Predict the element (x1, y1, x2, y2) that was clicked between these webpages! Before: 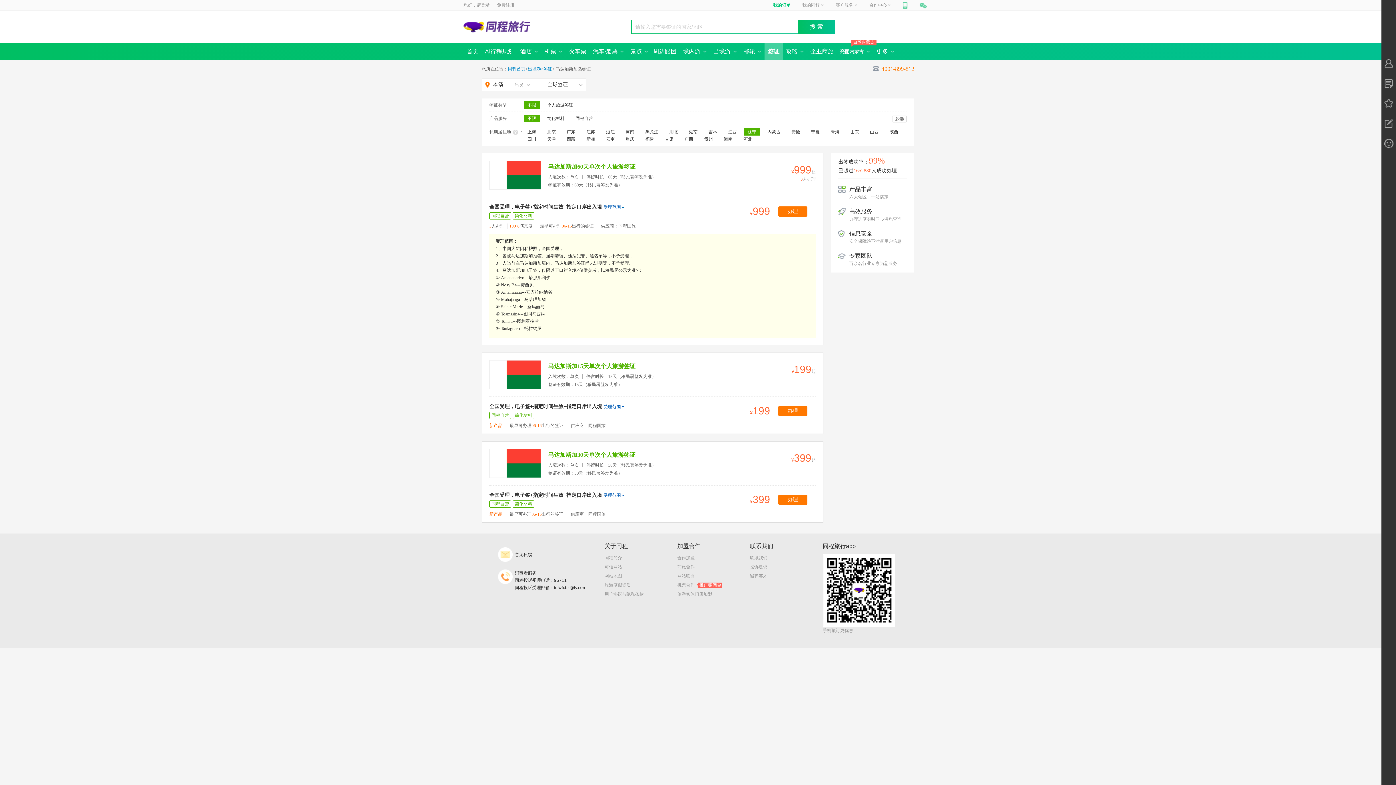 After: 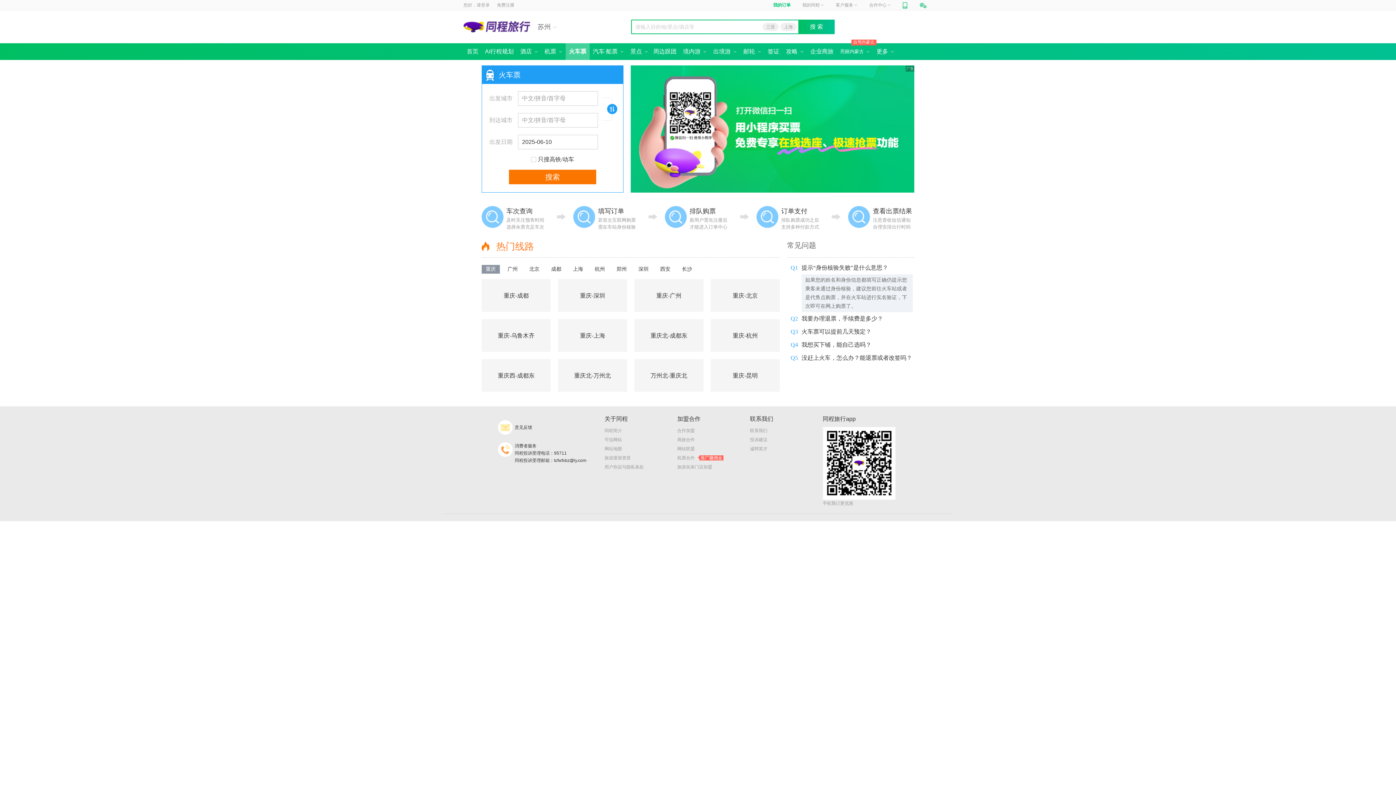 Action: bbox: (565, 43, 589, 60) label: 火车票